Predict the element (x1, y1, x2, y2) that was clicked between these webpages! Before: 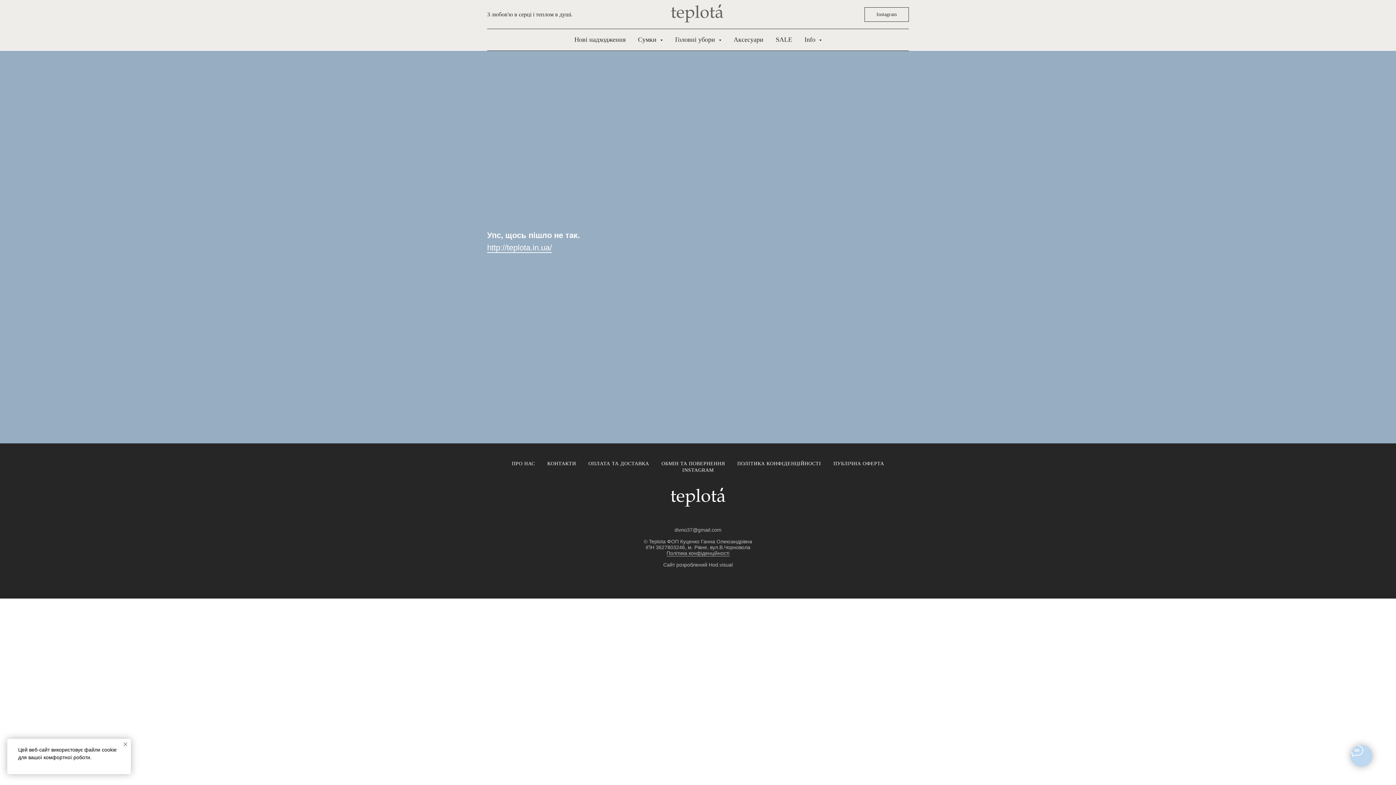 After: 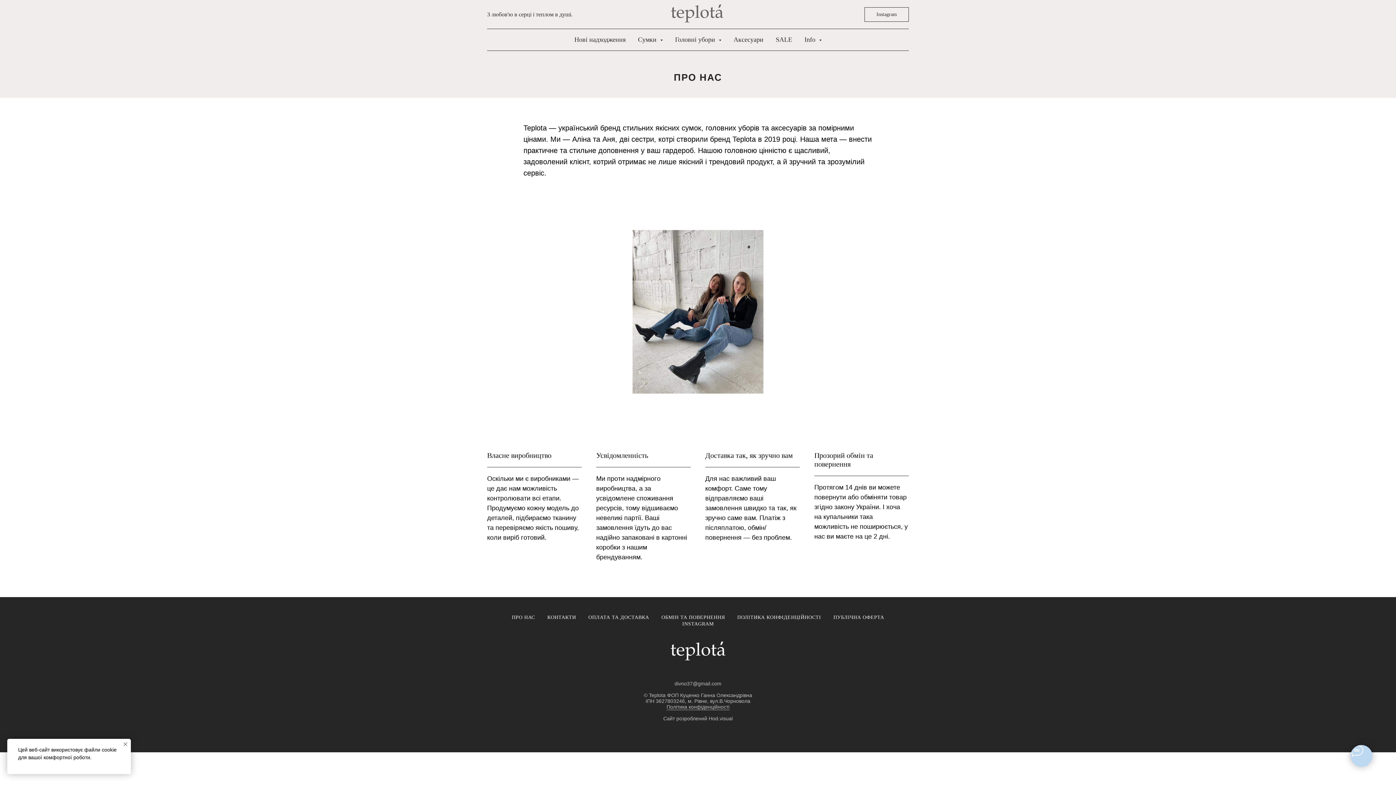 Action: label: ПРО НАС bbox: (512, 461, 535, 466)